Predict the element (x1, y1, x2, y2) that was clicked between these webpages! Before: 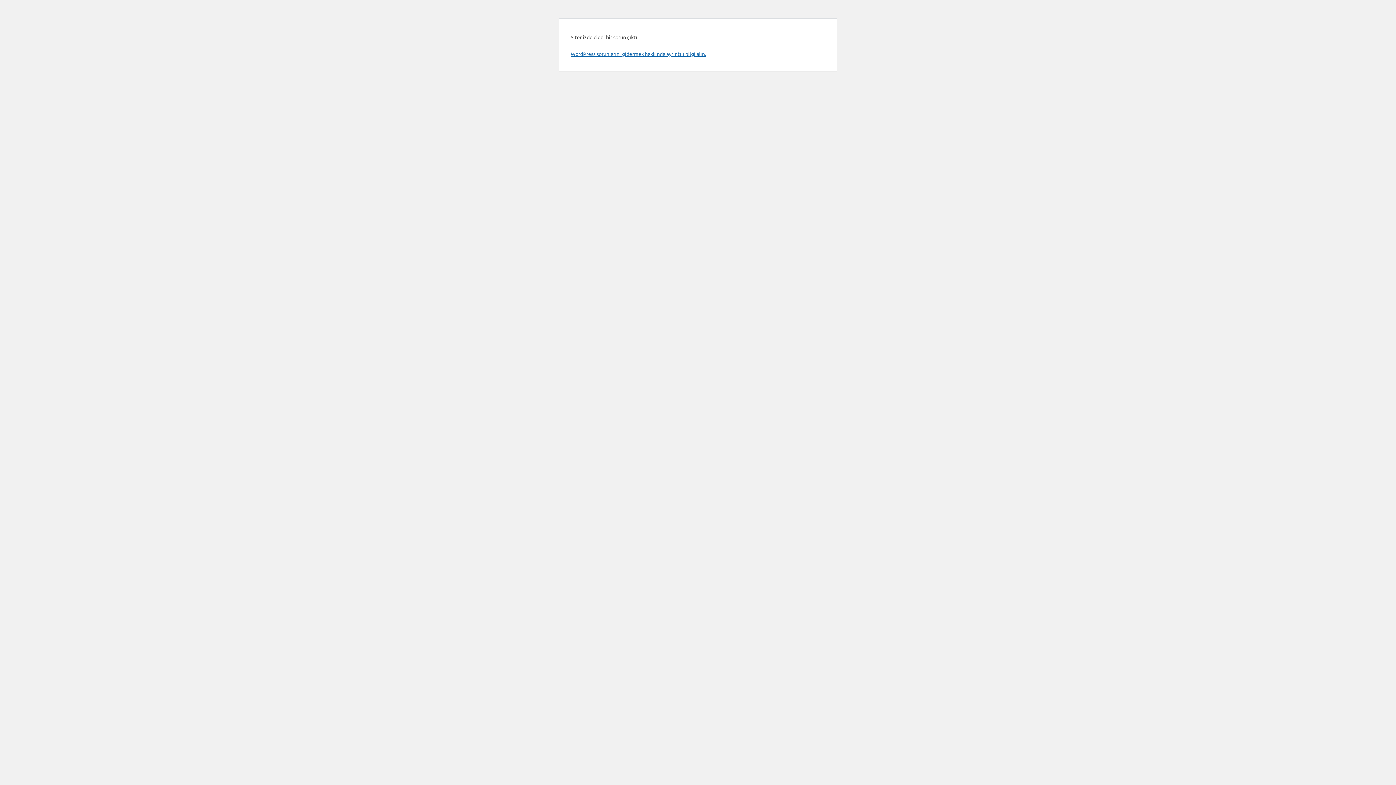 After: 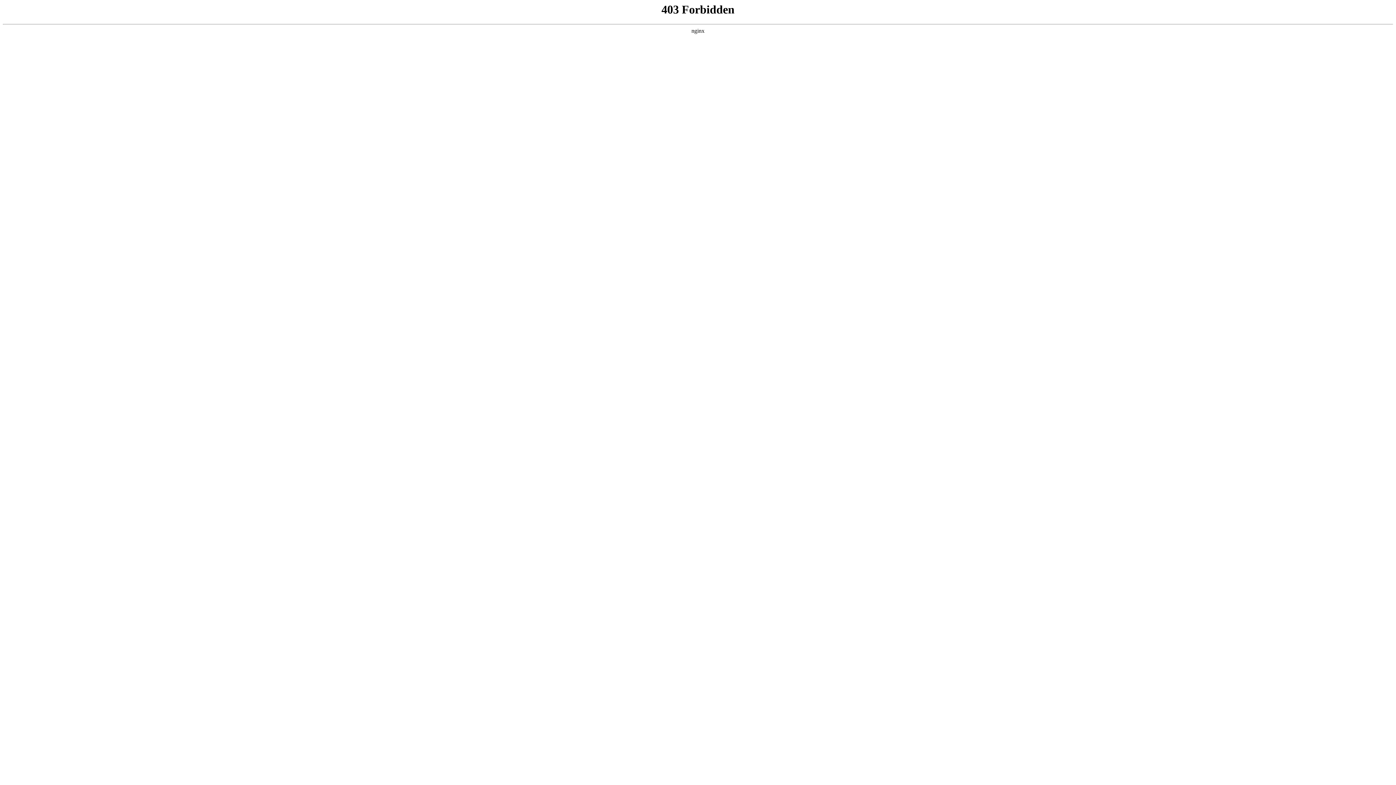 Action: label: WordPress sorunlarını gidermek hakkında ayrıntılı bilgi alın. bbox: (570, 50, 706, 57)